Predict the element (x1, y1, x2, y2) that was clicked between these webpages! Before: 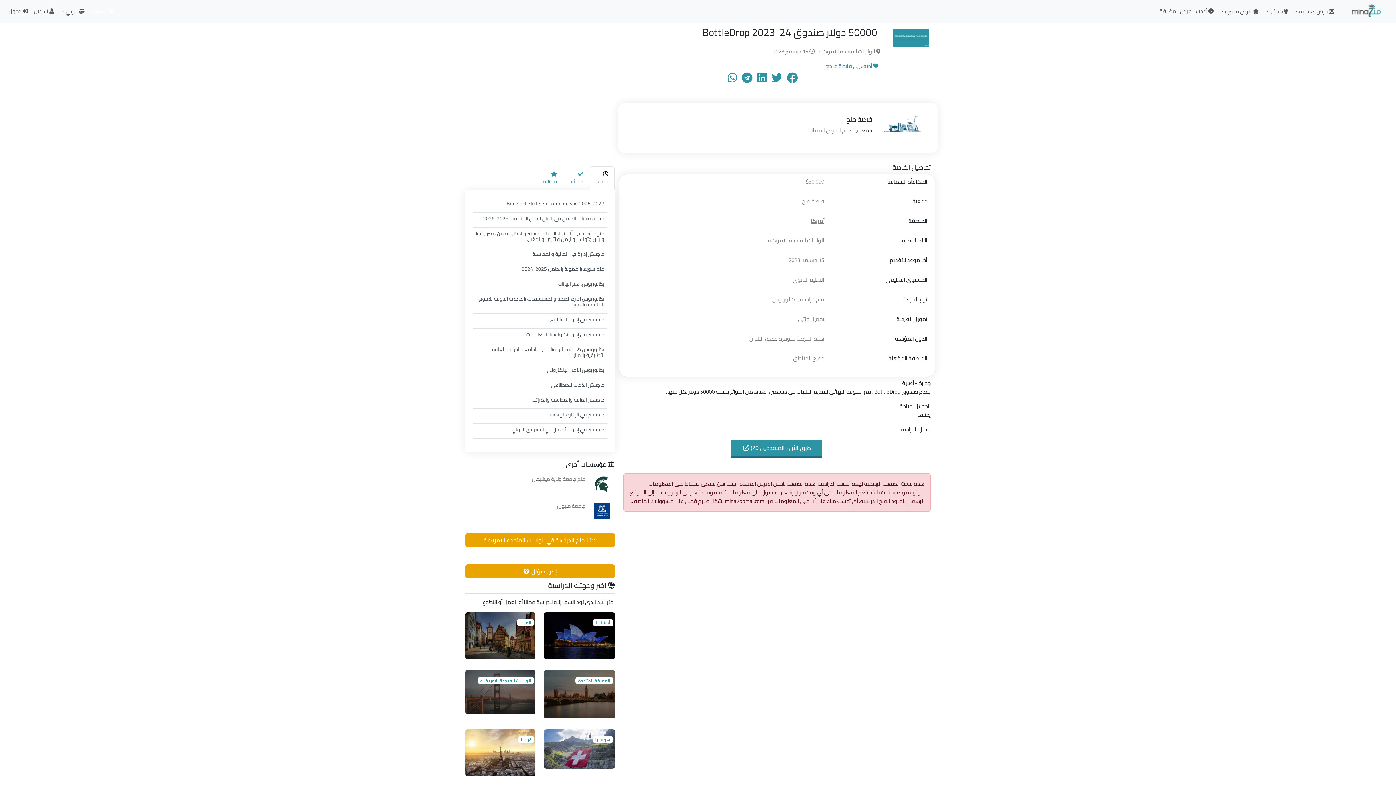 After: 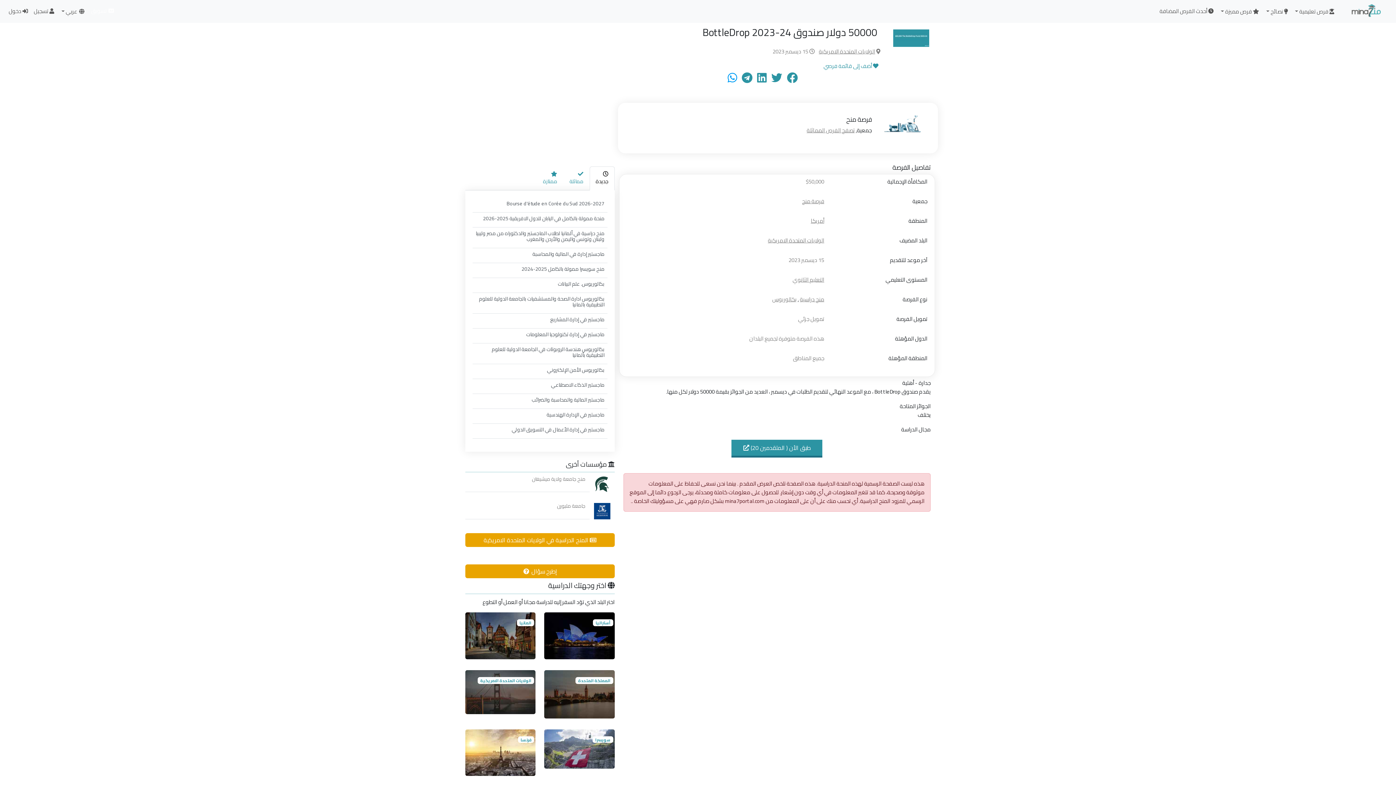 Action: bbox: (727, 74, 737, 85)